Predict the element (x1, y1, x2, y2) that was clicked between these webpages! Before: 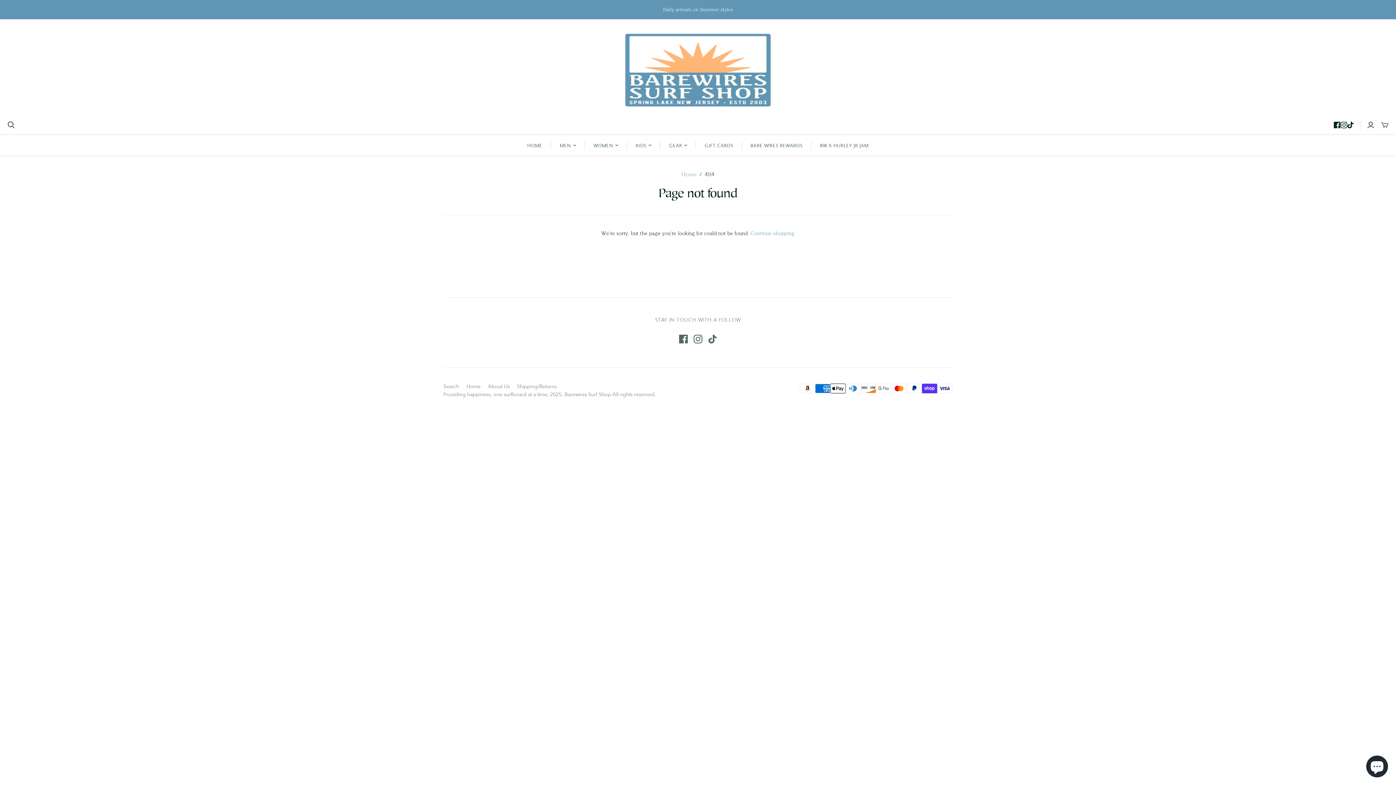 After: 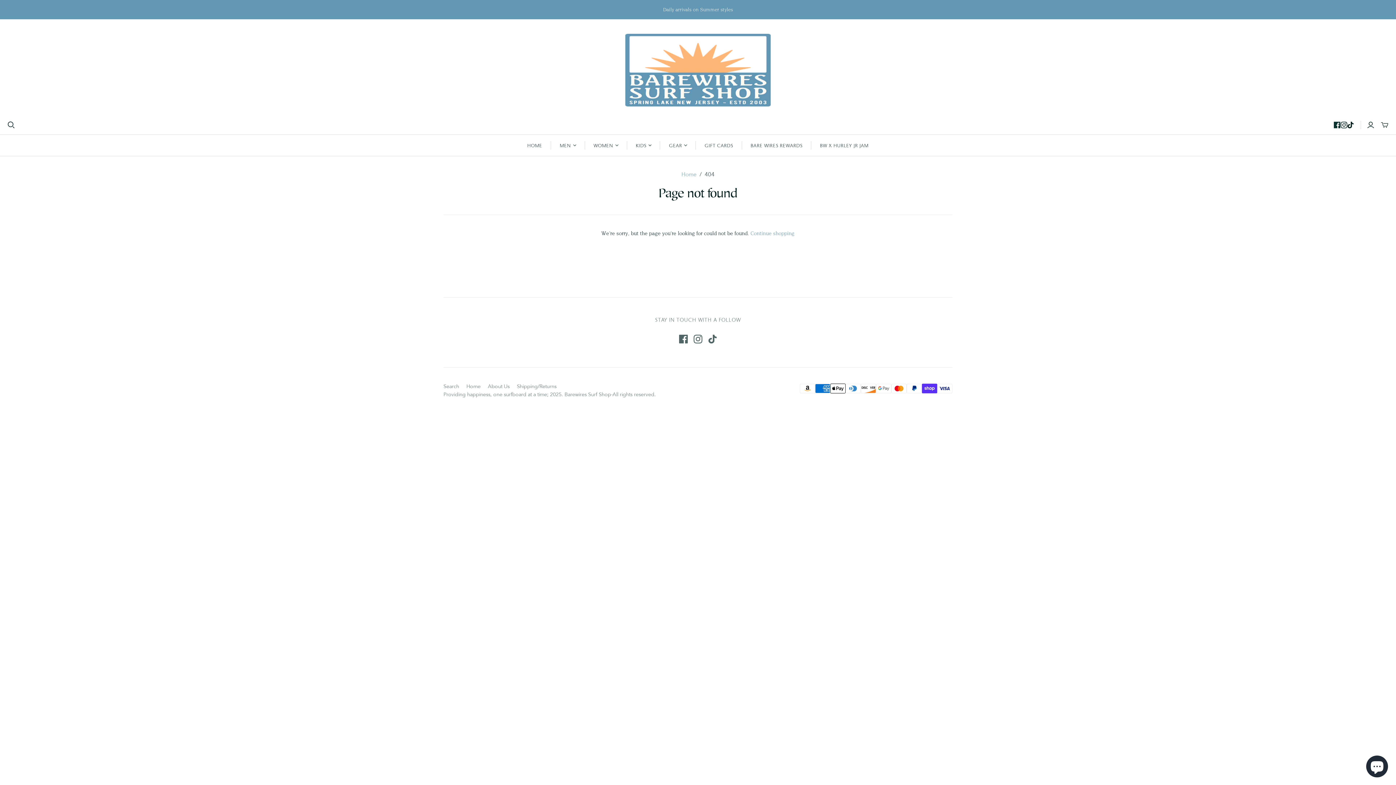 Action: bbox: (1333, 121, 1341, 128) label: Facebook